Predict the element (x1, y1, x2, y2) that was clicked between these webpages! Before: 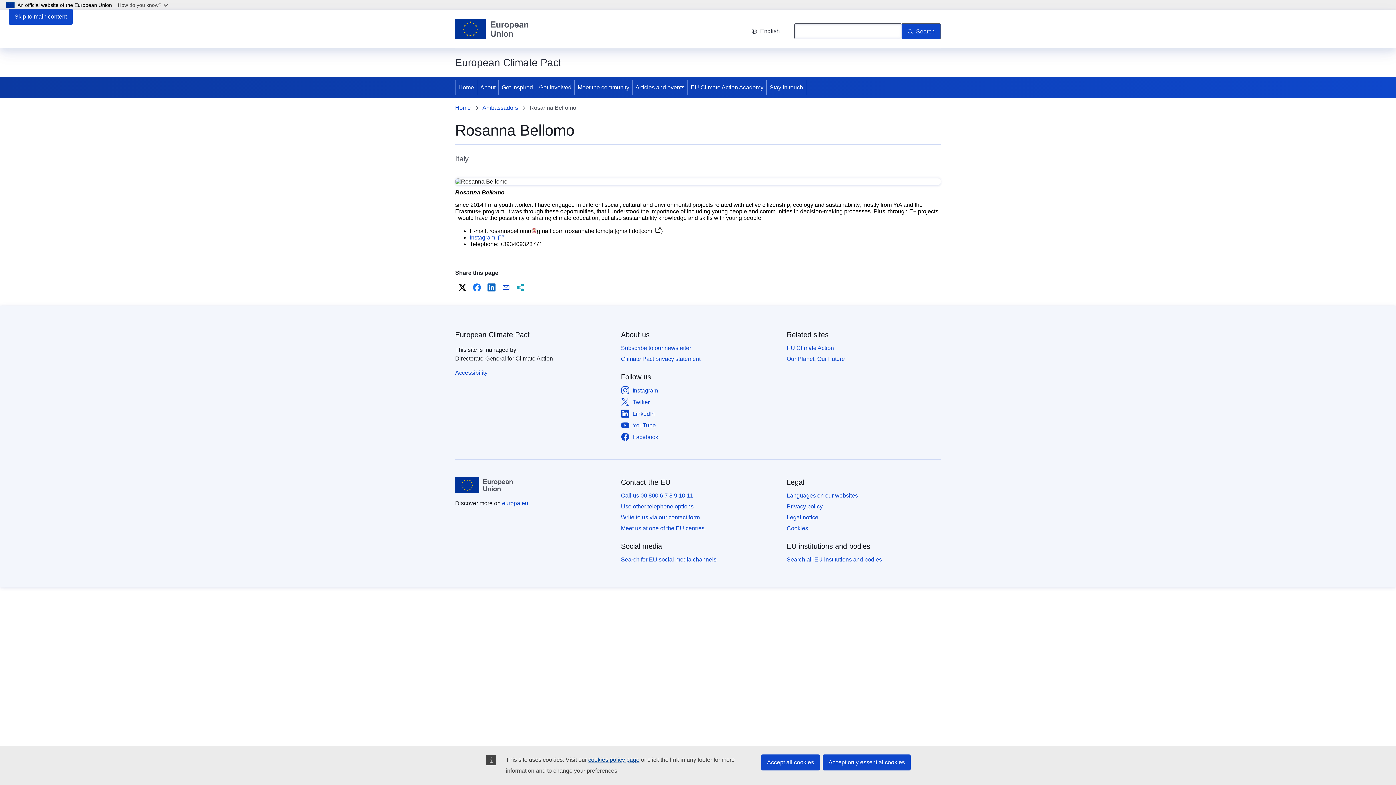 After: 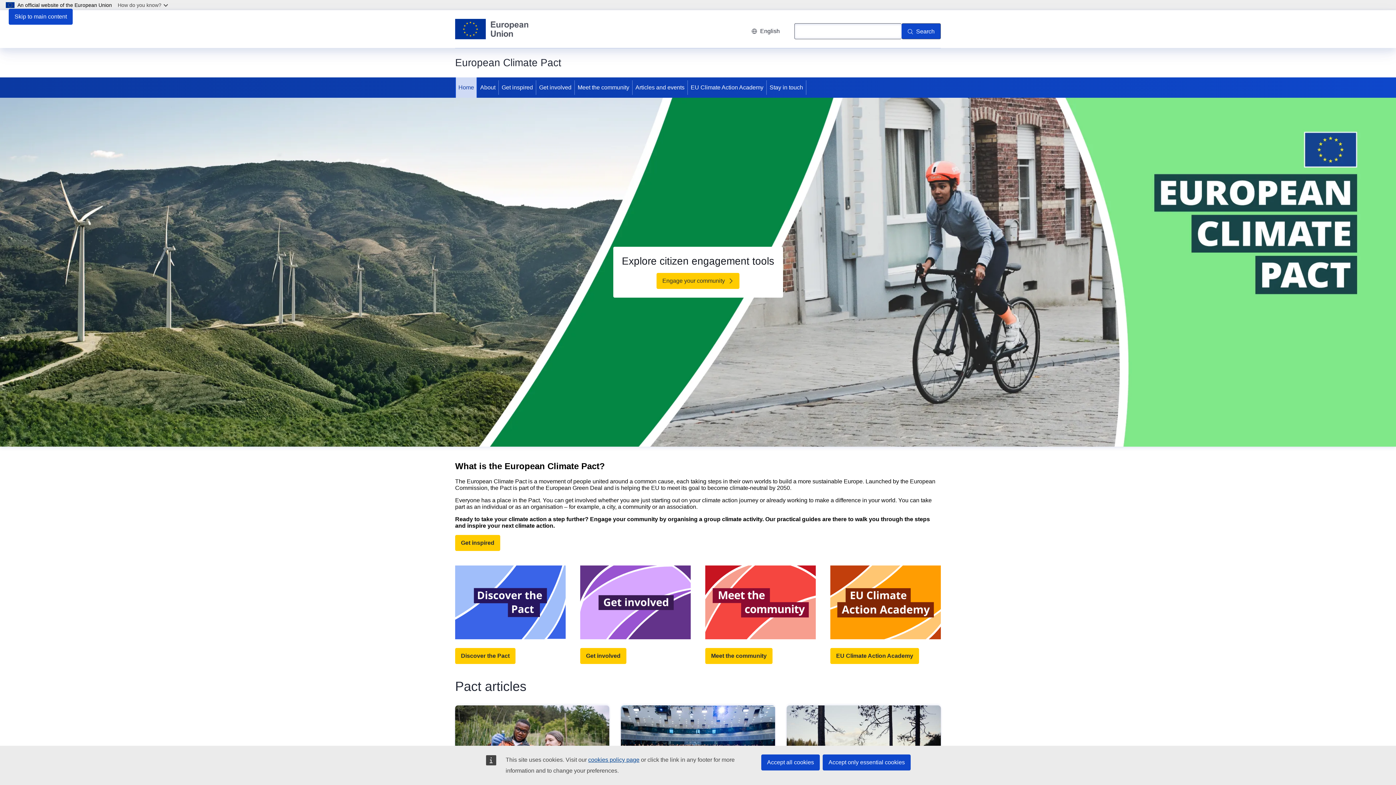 Action: label: European Climate Pact bbox: (455, 330, 529, 338)